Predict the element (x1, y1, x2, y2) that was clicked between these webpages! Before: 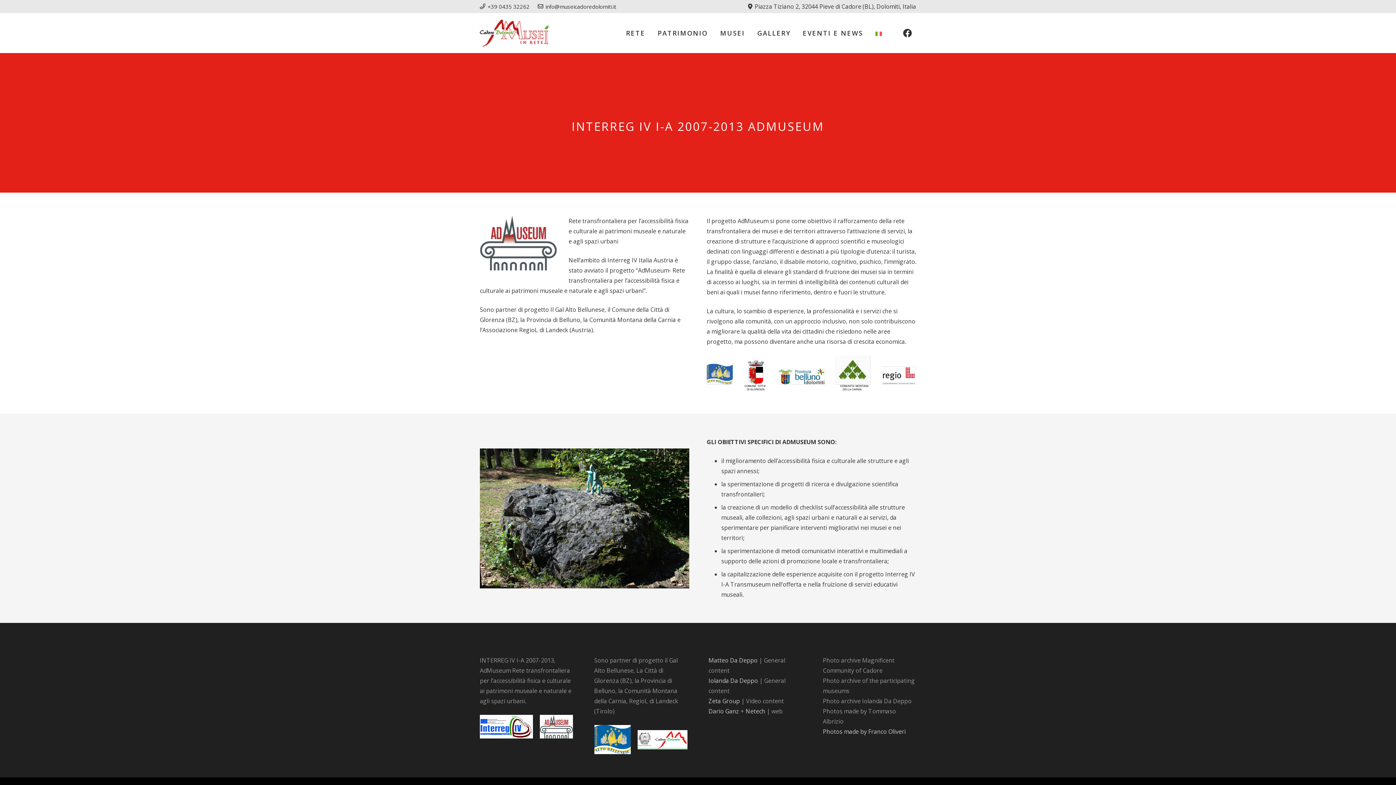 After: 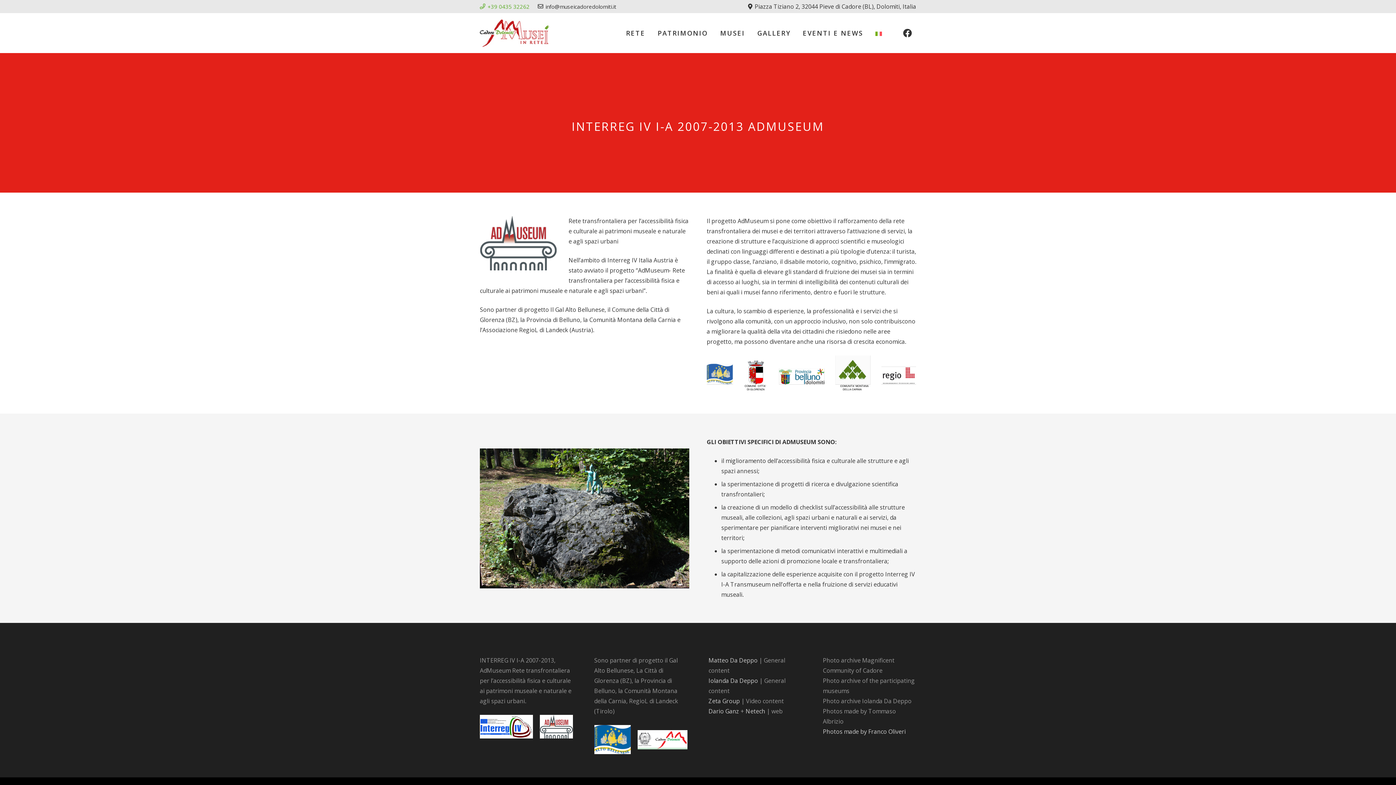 Action: label: +39 0435 32262 bbox: (480, 2, 529, 10)